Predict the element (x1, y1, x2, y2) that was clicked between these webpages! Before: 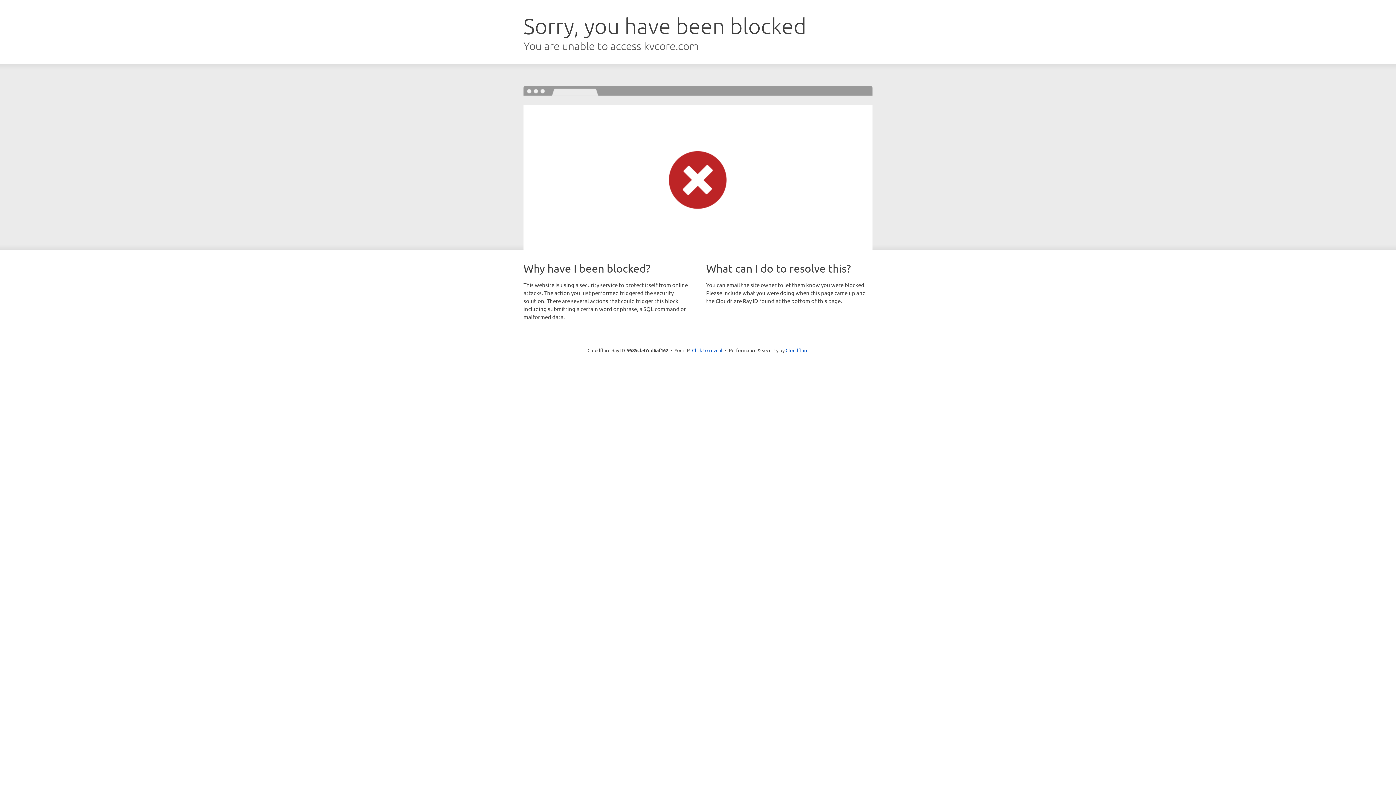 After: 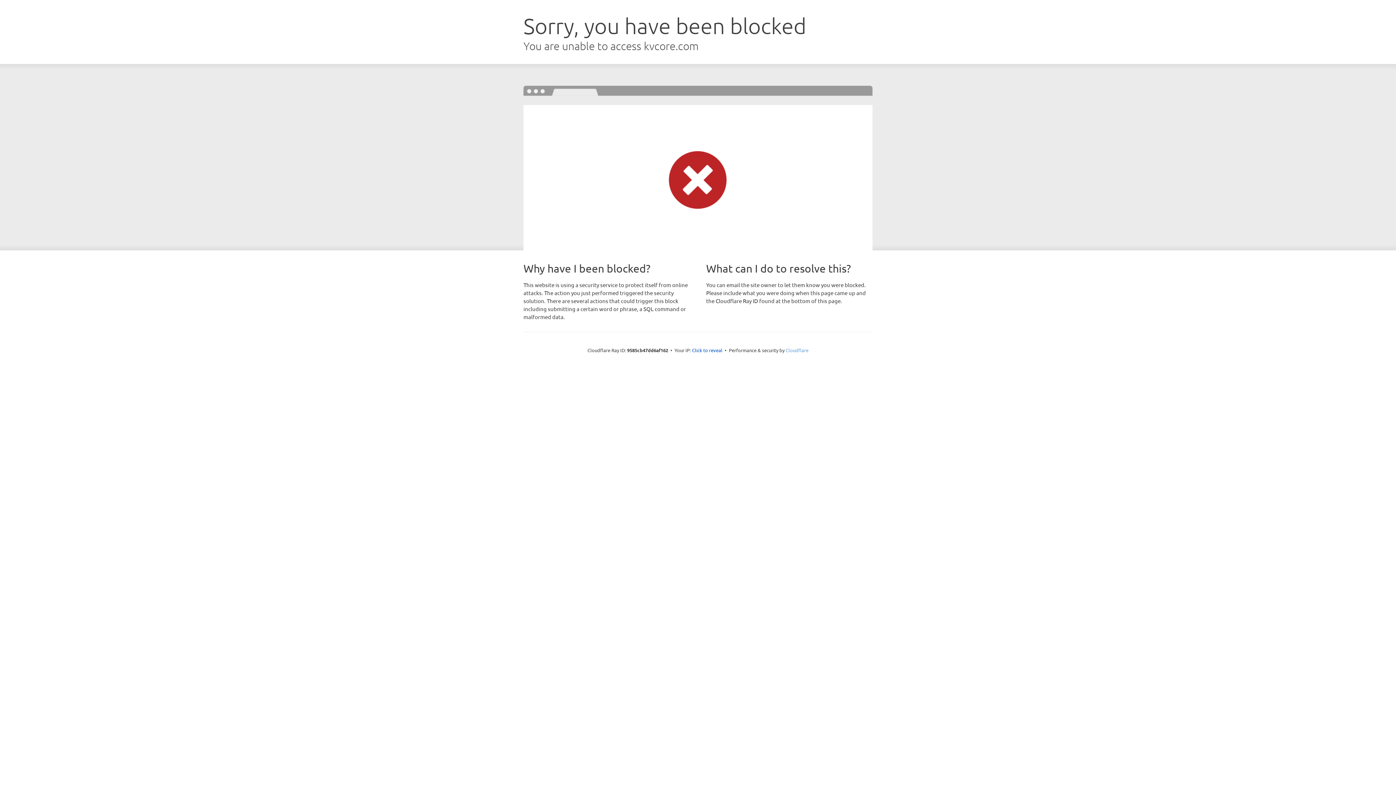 Action: bbox: (785, 347, 808, 353) label: Cloudflare